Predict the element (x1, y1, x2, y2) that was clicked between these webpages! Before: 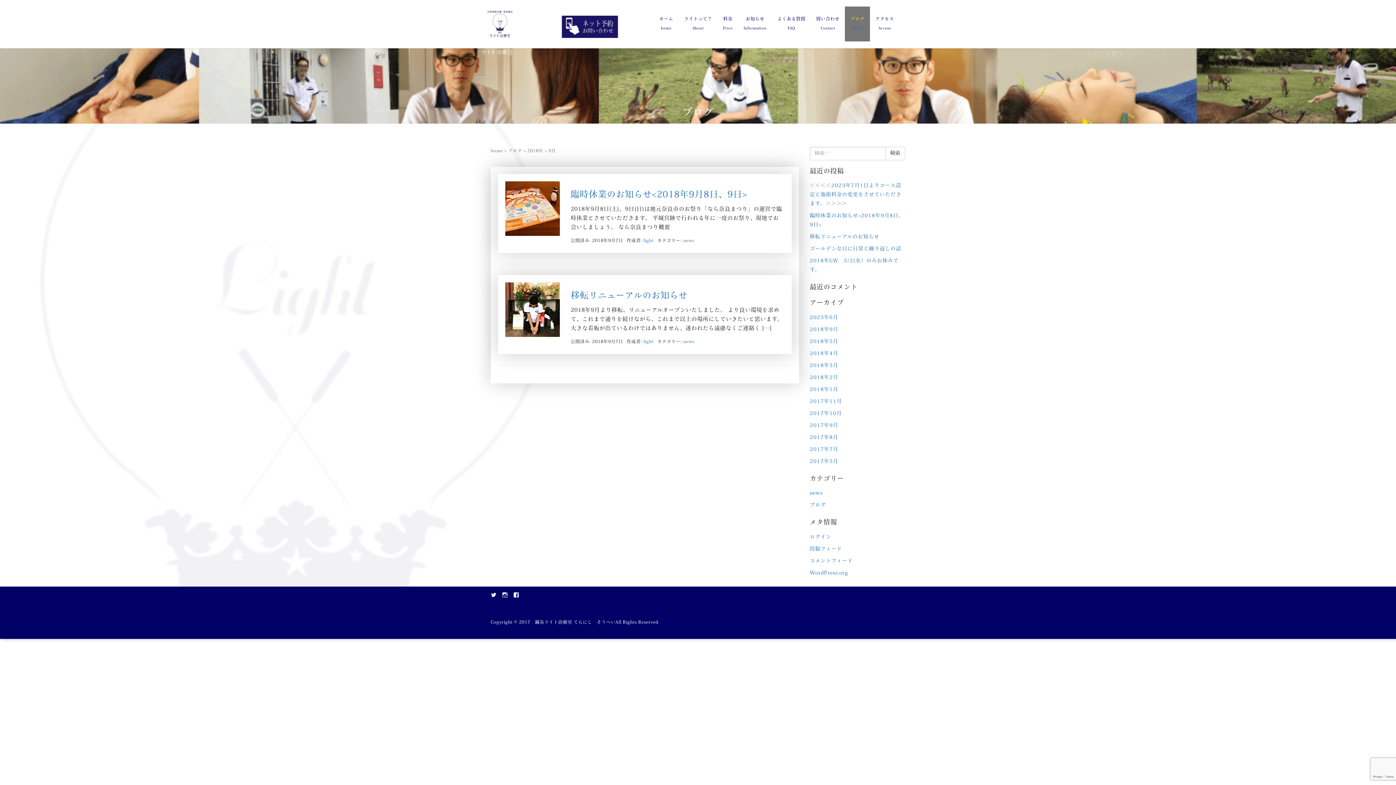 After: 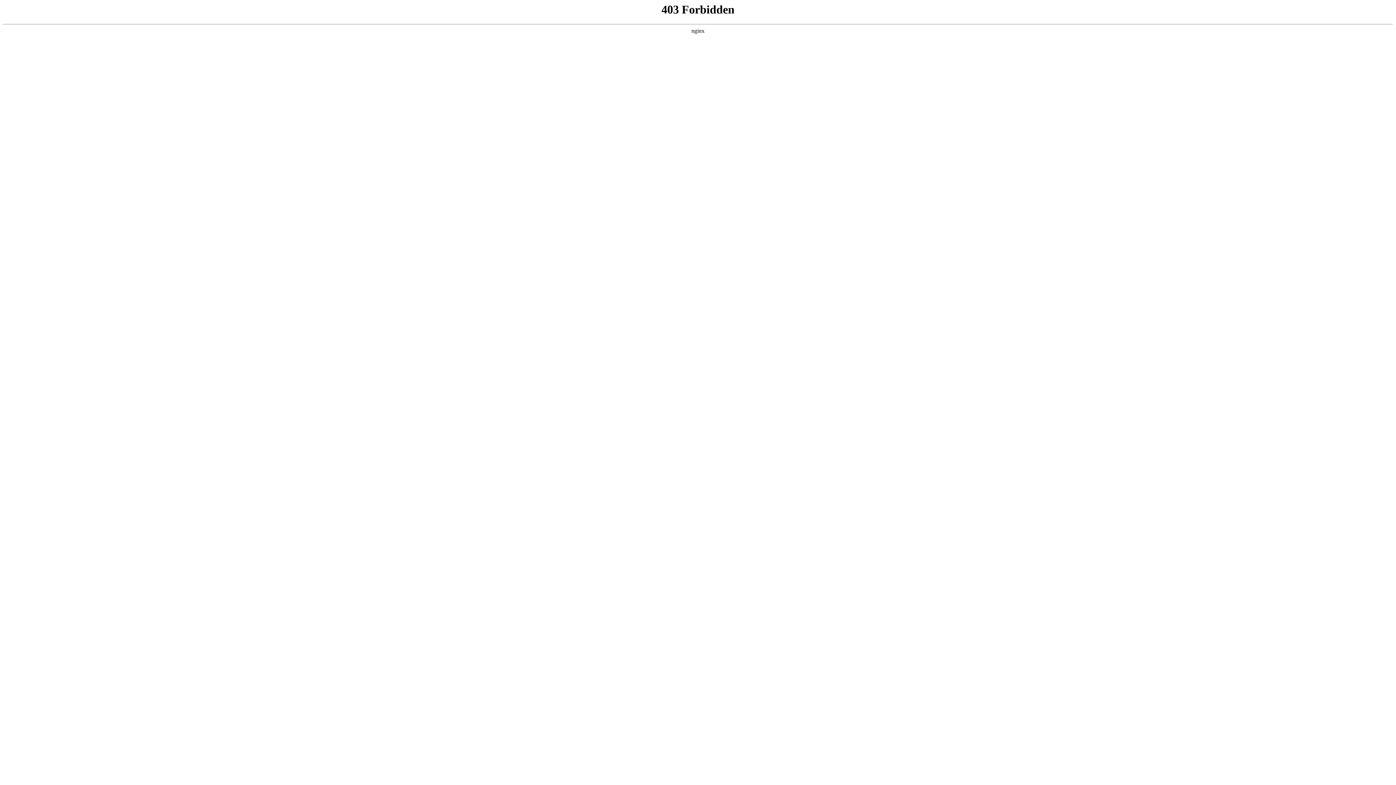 Action: label: ログイン bbox: (810, 535, 831, 539)